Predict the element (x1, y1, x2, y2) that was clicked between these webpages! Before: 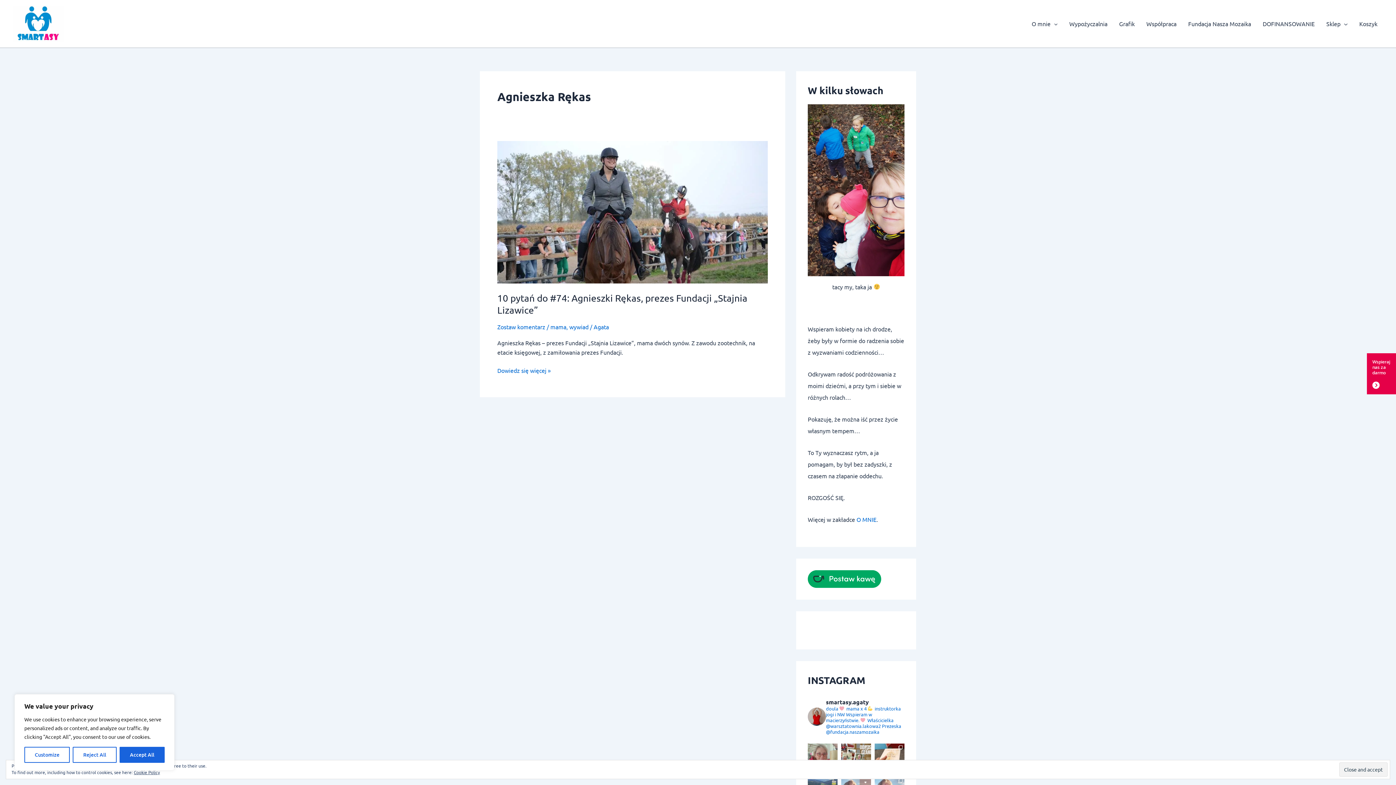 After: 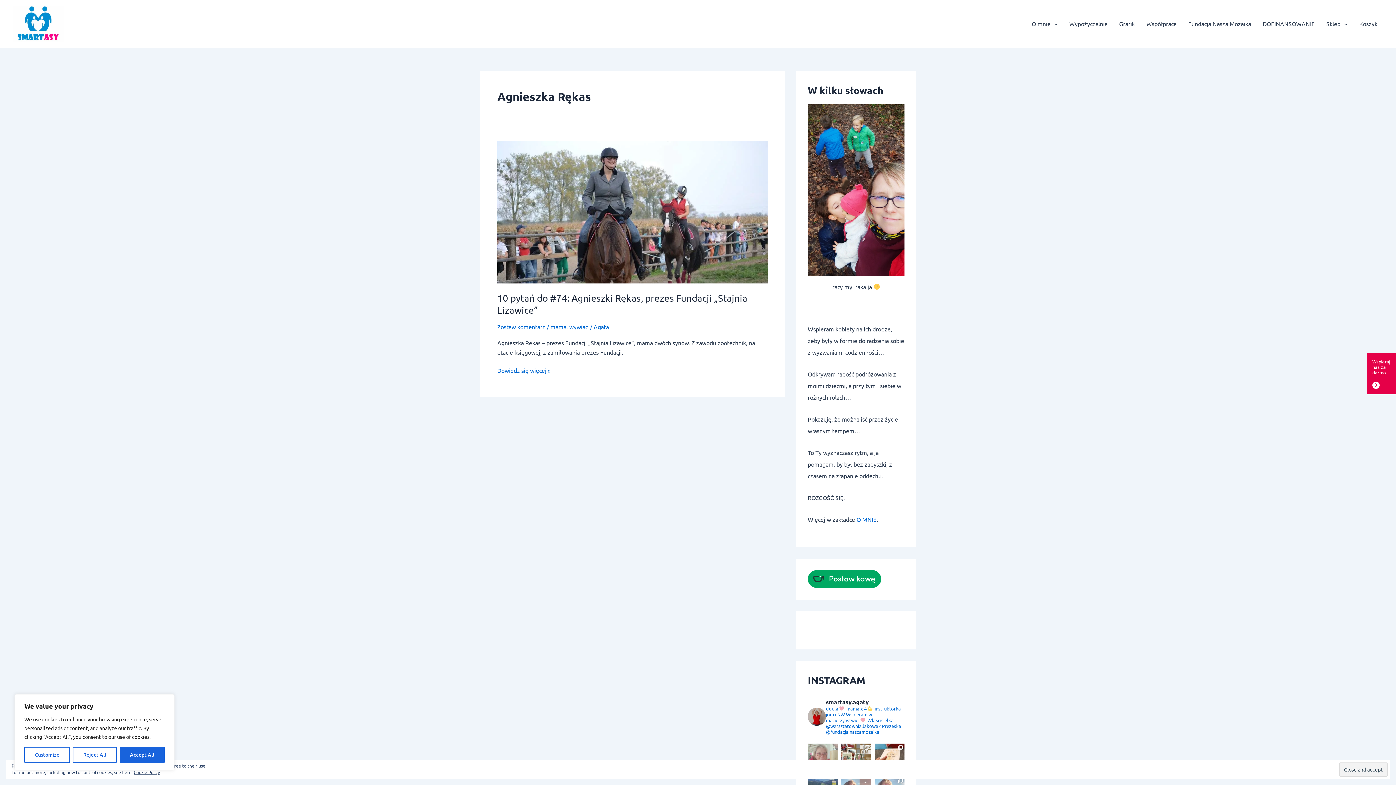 Action: label: Czasem moje włosy mówią: „Nie mam dziś siły bbox: (808, 744, 837, 773)